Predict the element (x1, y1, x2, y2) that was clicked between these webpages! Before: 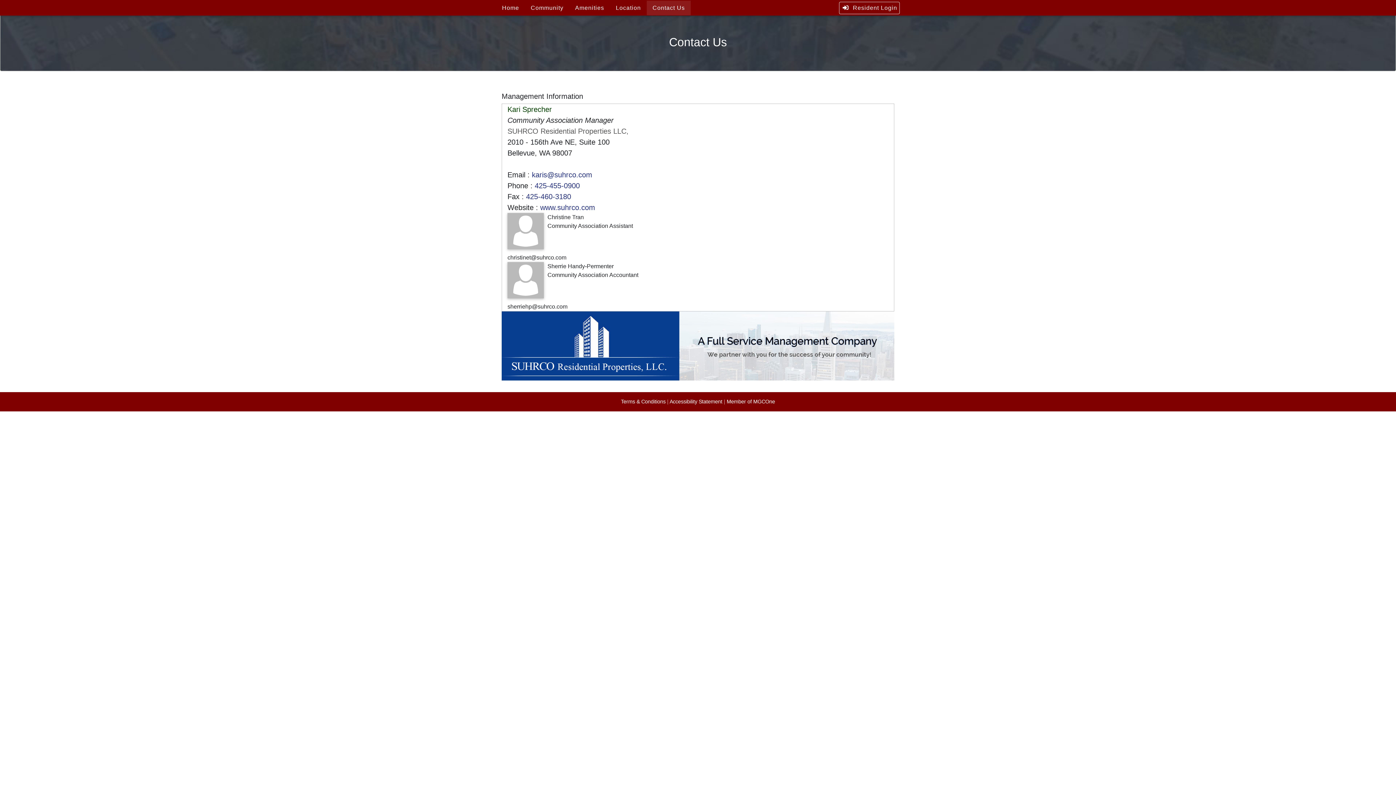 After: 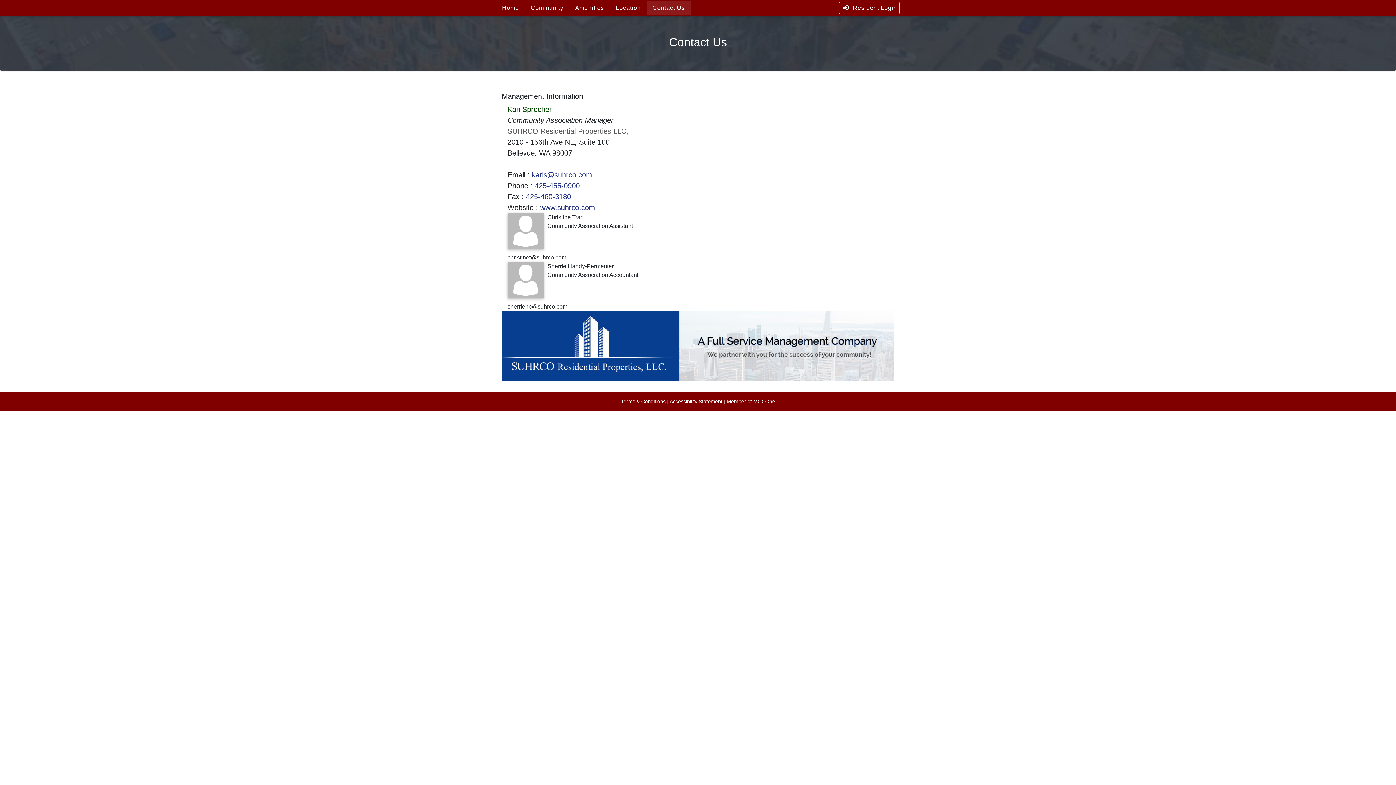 Action: bbox: (526, 192, 571, 200) label: 425-460-3180